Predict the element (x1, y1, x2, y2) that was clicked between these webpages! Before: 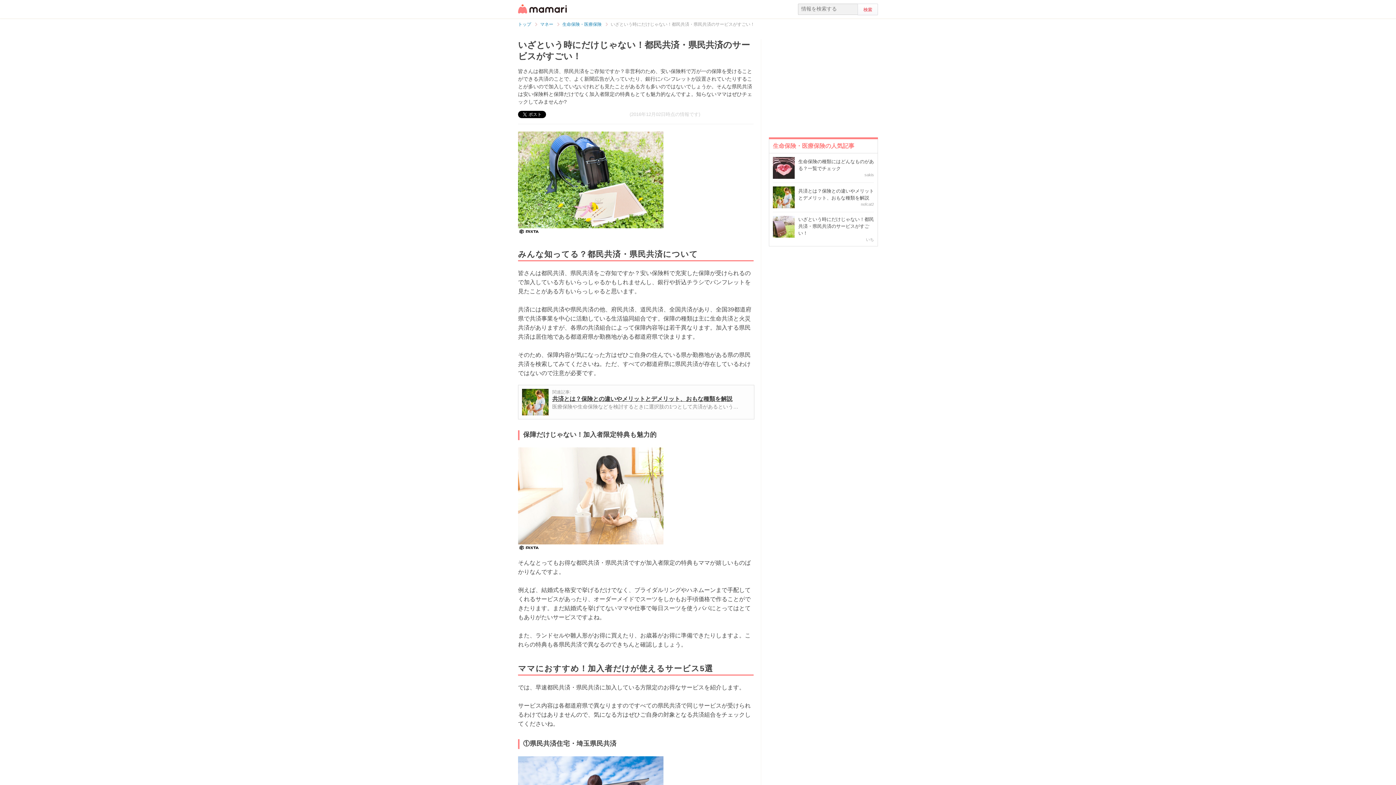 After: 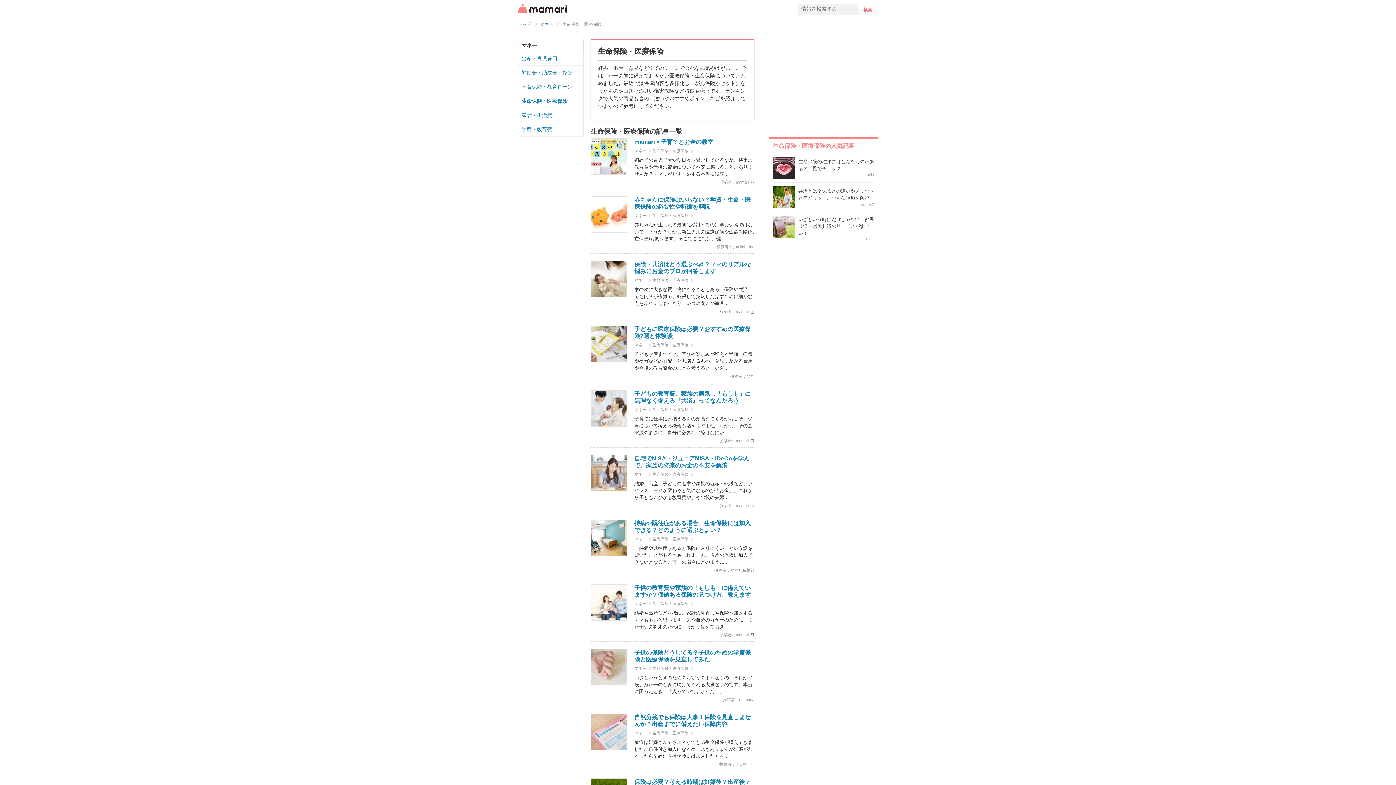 Action: bbox: (562, 22, 601, 26) label: 生命保険・医療保険